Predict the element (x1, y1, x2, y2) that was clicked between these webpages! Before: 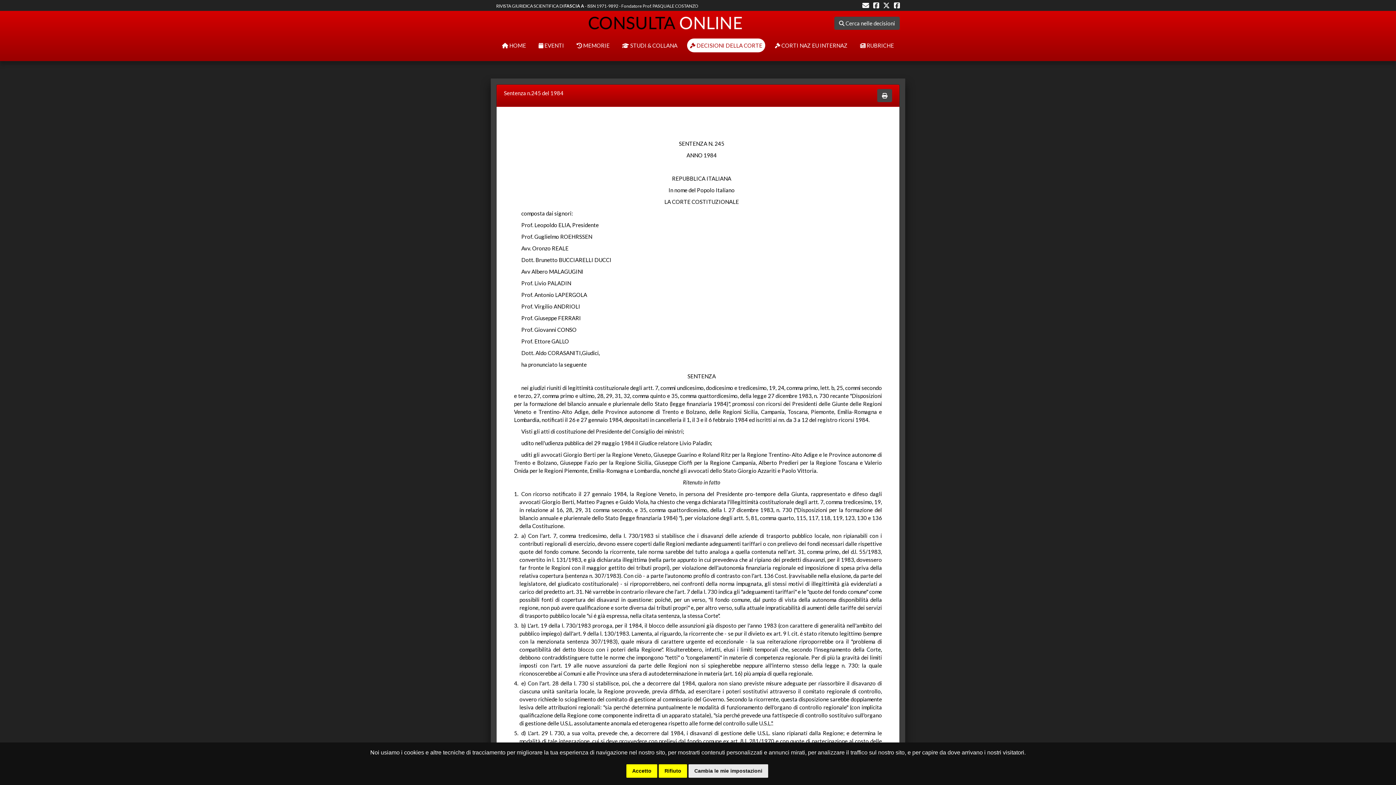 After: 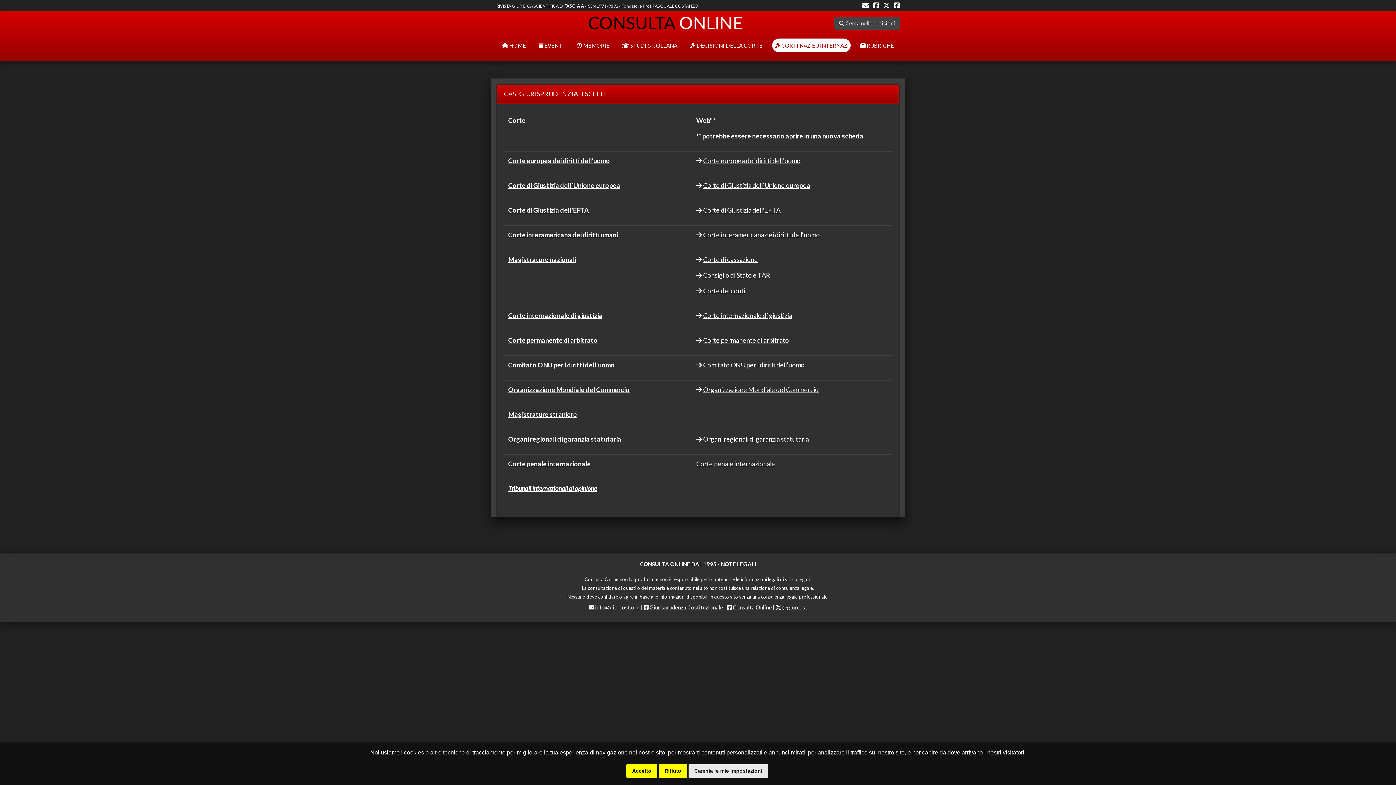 Action: label:  CORTI NAZ EU INTERNAZ bbox: (772, 38, 850, 52)